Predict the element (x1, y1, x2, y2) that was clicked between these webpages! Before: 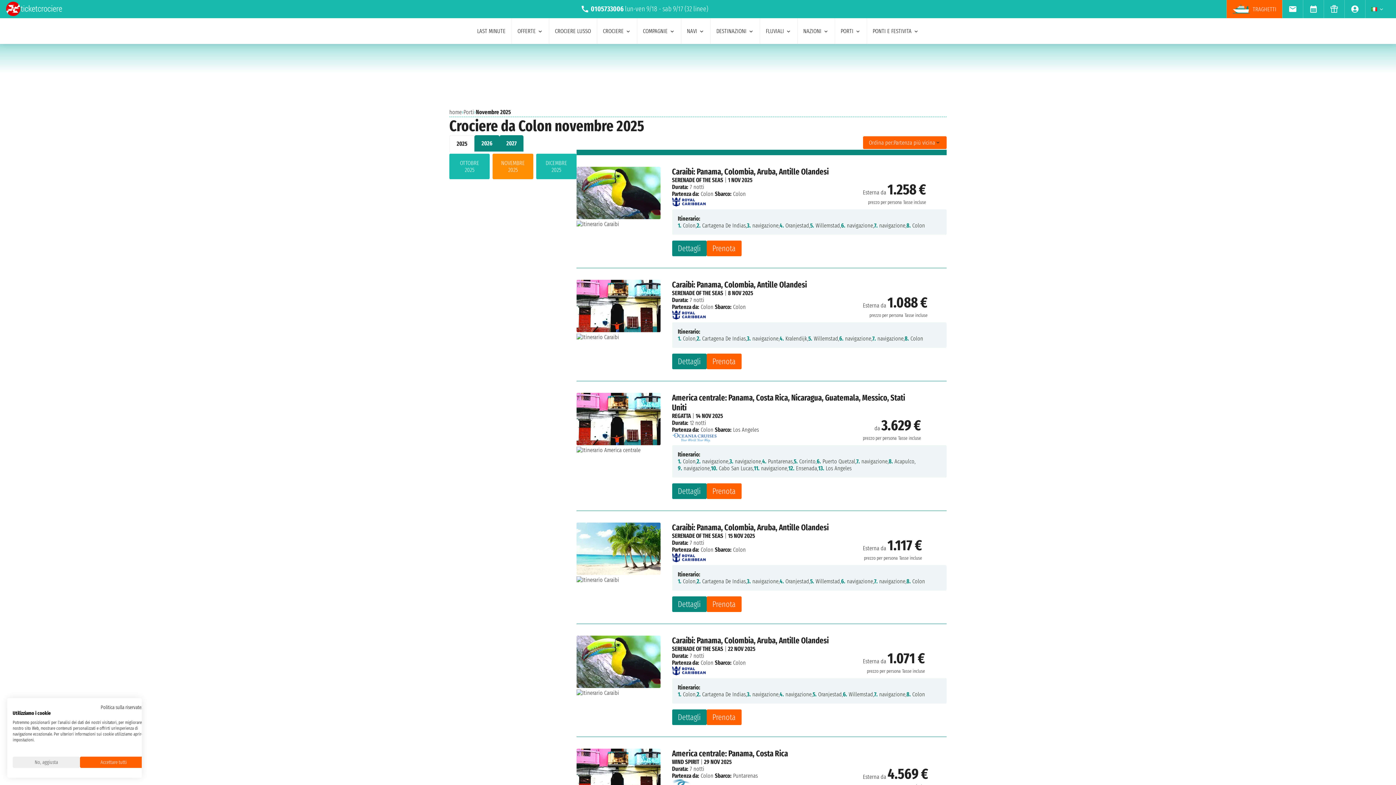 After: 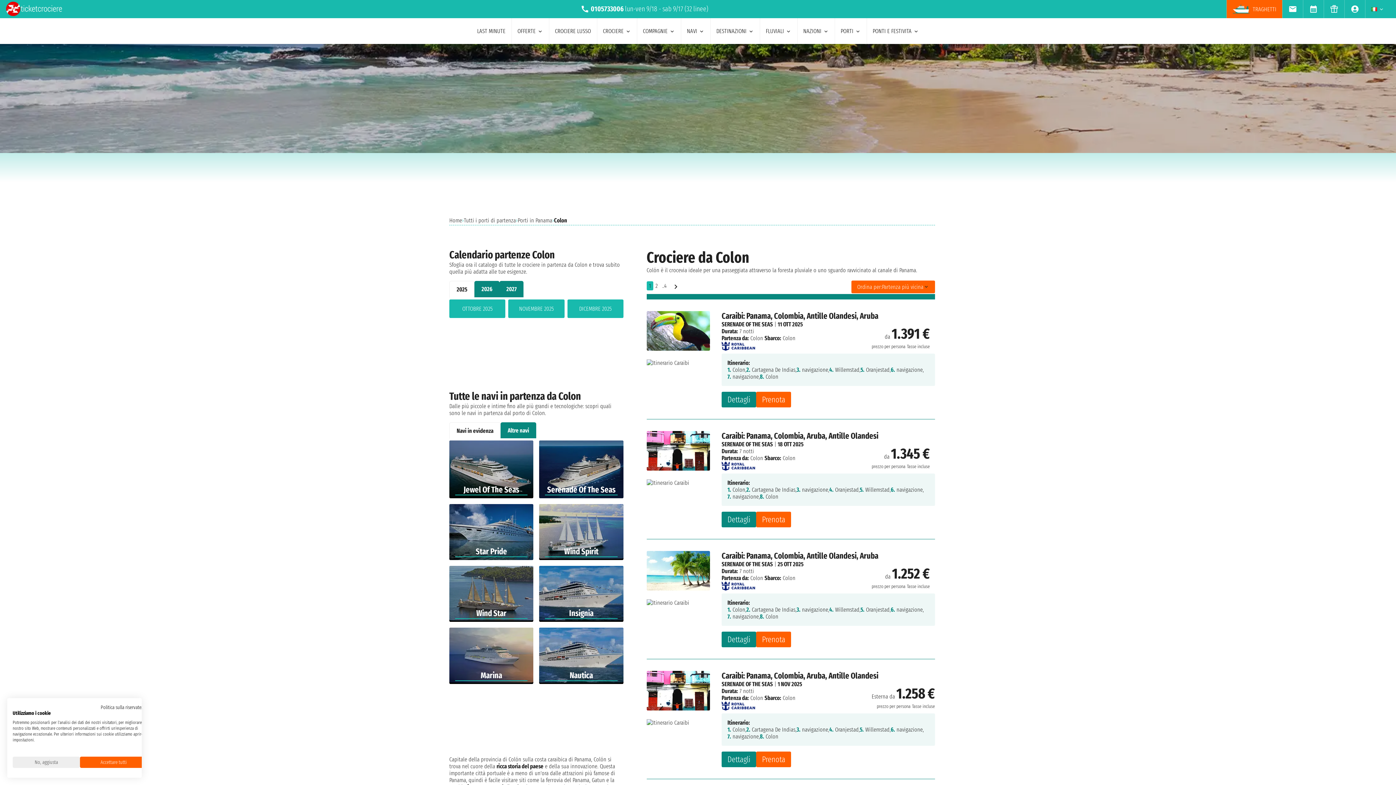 Action: bbox: (700, 772, 713, 779) label: Colon